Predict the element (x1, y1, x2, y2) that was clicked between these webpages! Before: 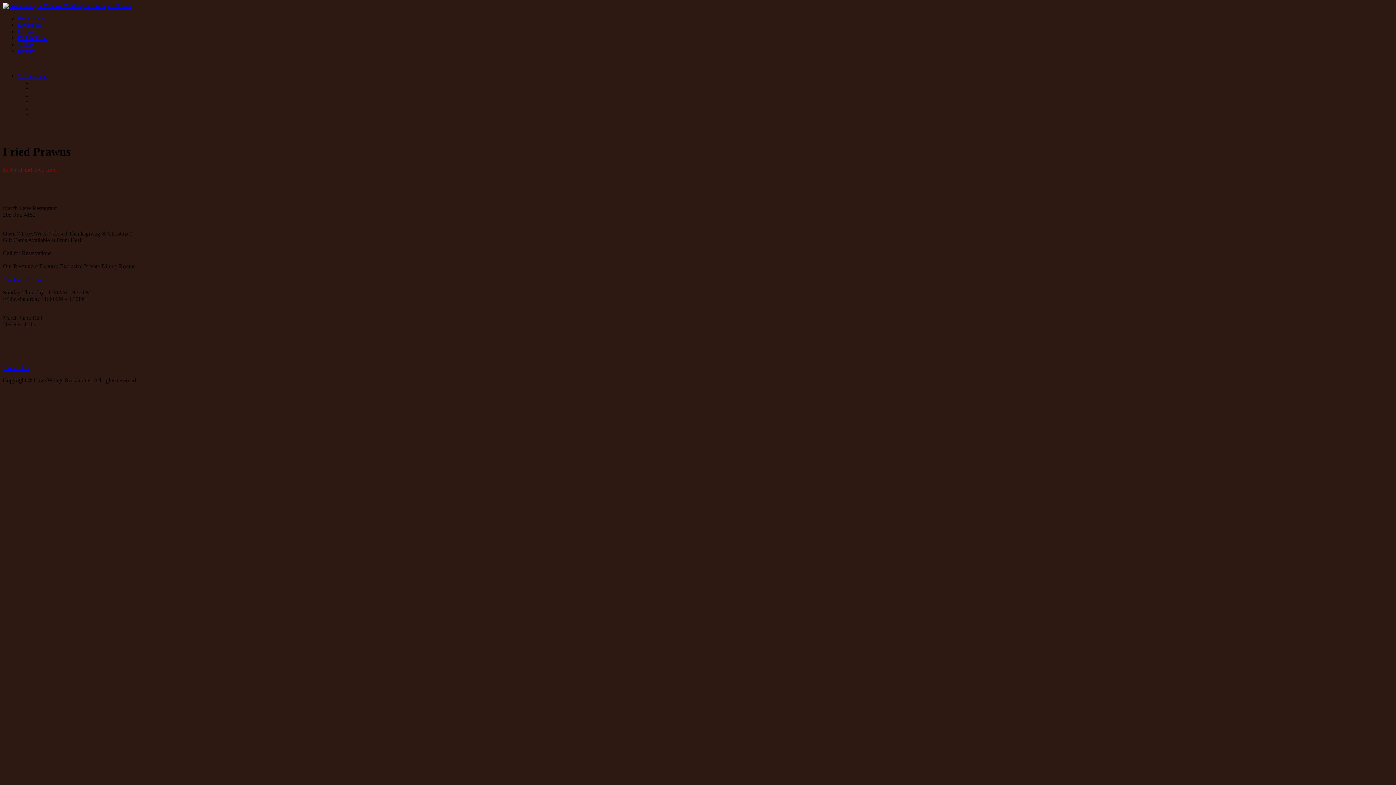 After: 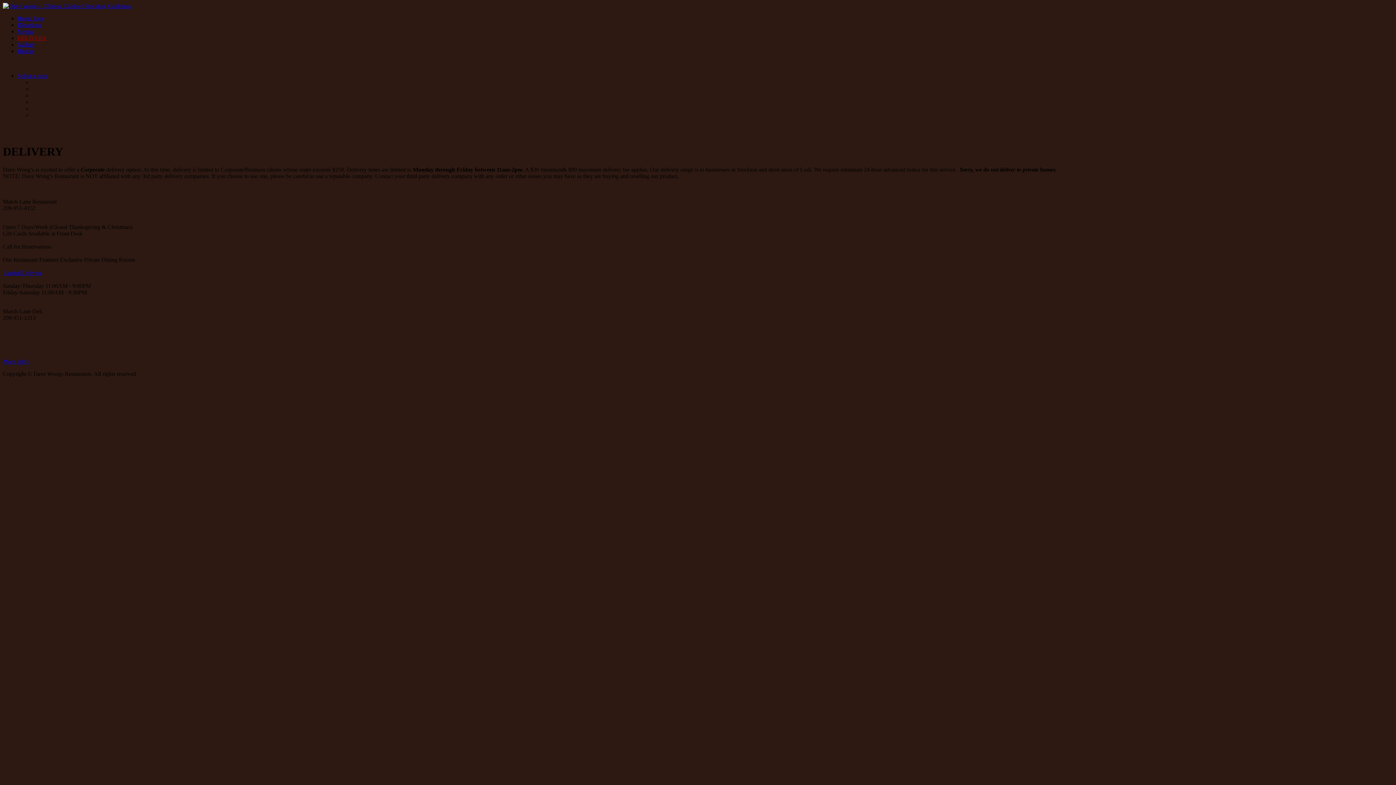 Action: label: Limited Delivery bbox: (2, 276, 42, 282)